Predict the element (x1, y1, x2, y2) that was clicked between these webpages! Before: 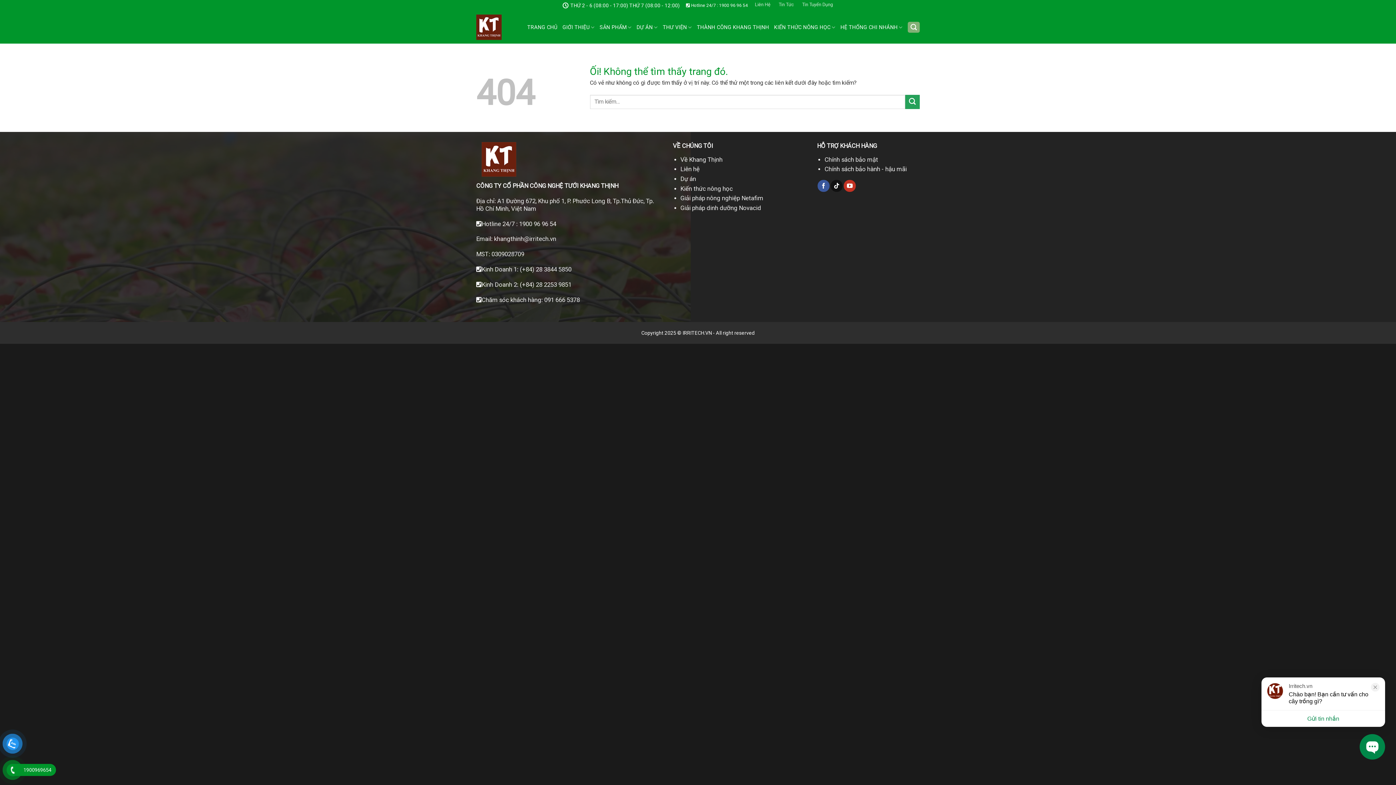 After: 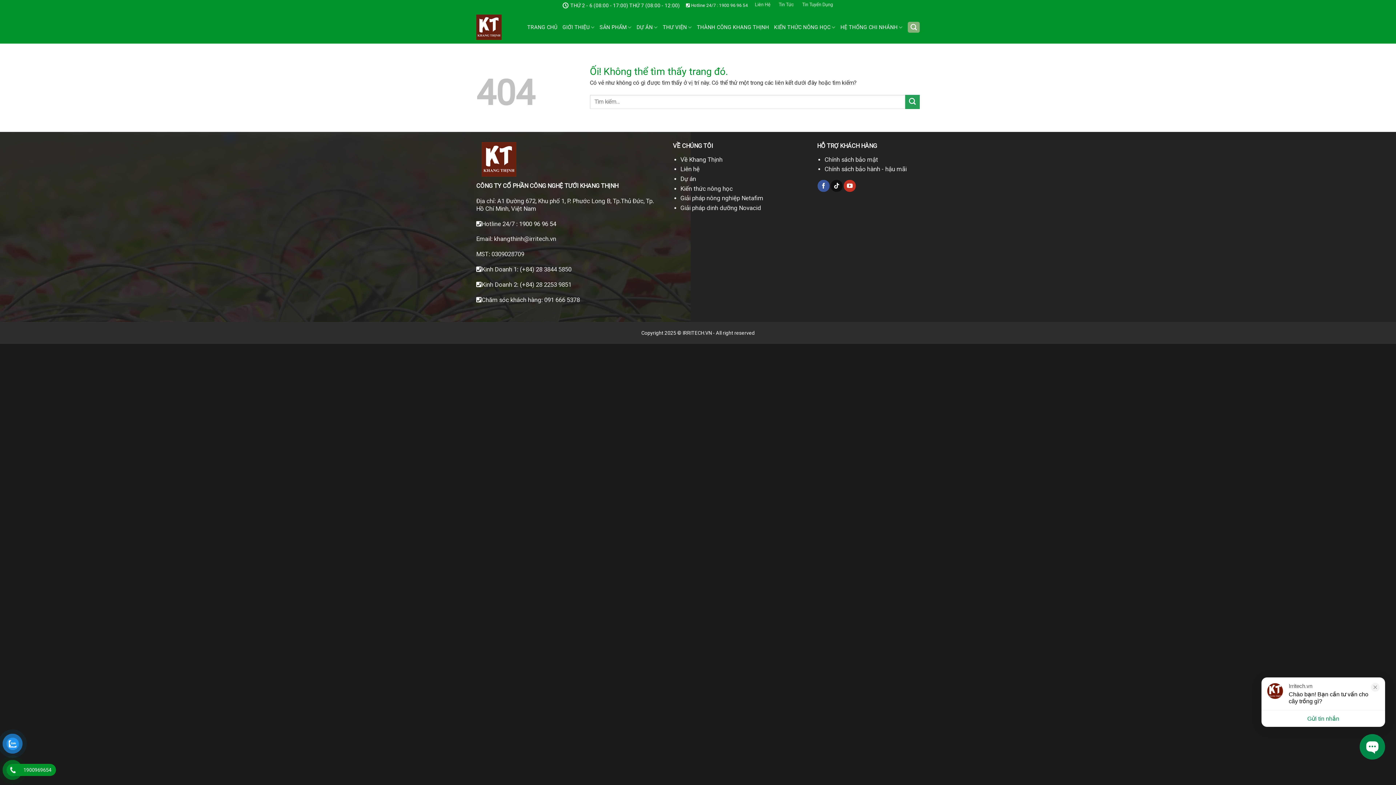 Action: label: 1900 96 96 54 bbox: (519, 220, 556, 227)